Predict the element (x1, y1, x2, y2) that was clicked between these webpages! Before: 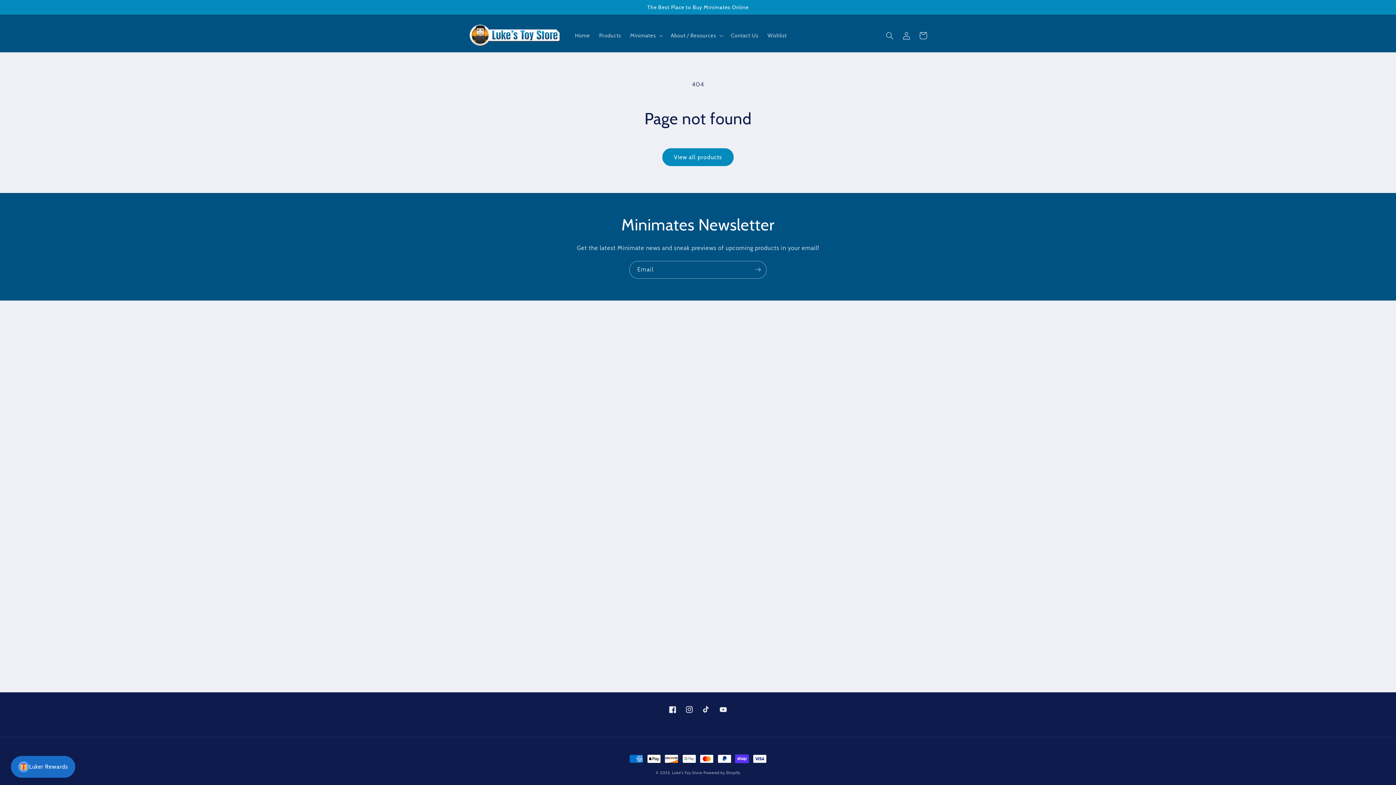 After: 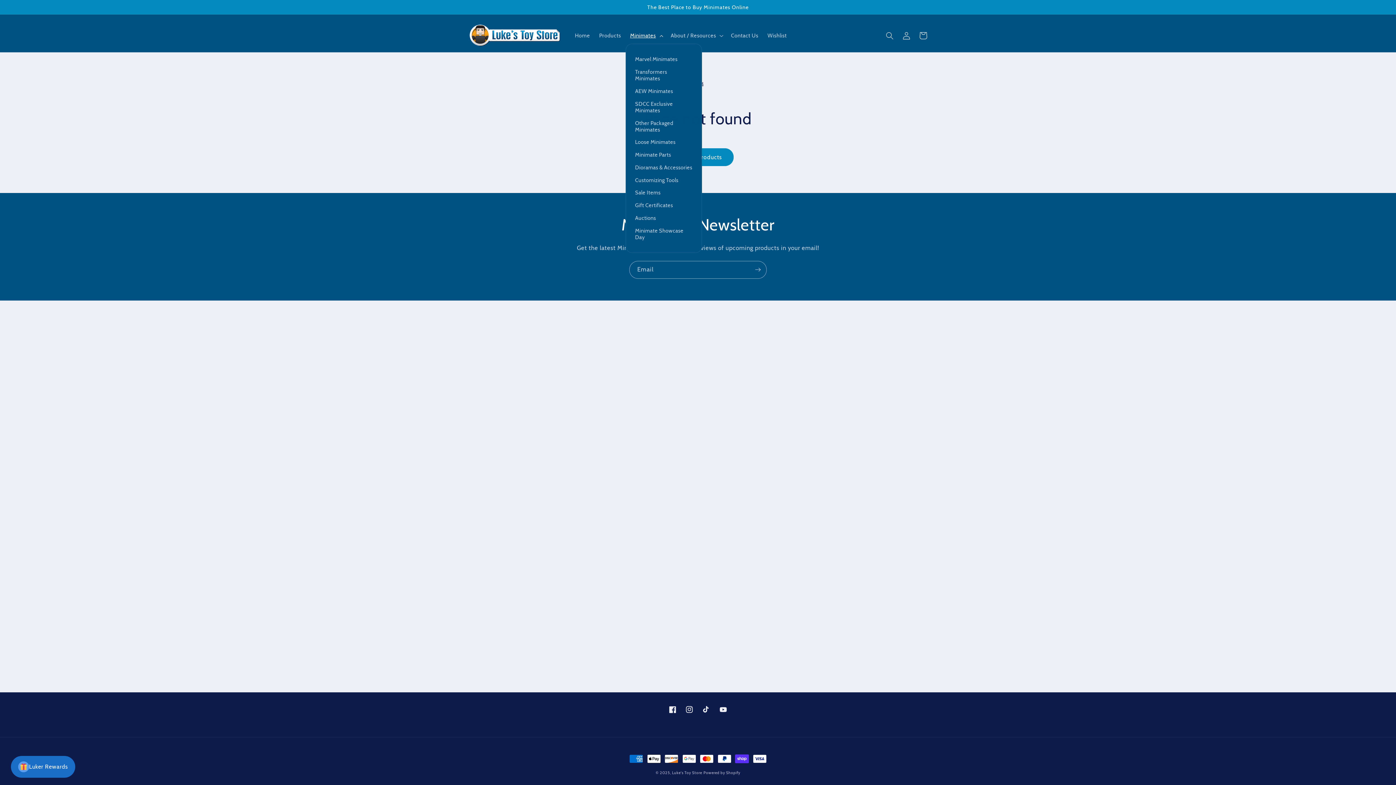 Action: bbox: (625, 27, 666, 43) label: Minimates